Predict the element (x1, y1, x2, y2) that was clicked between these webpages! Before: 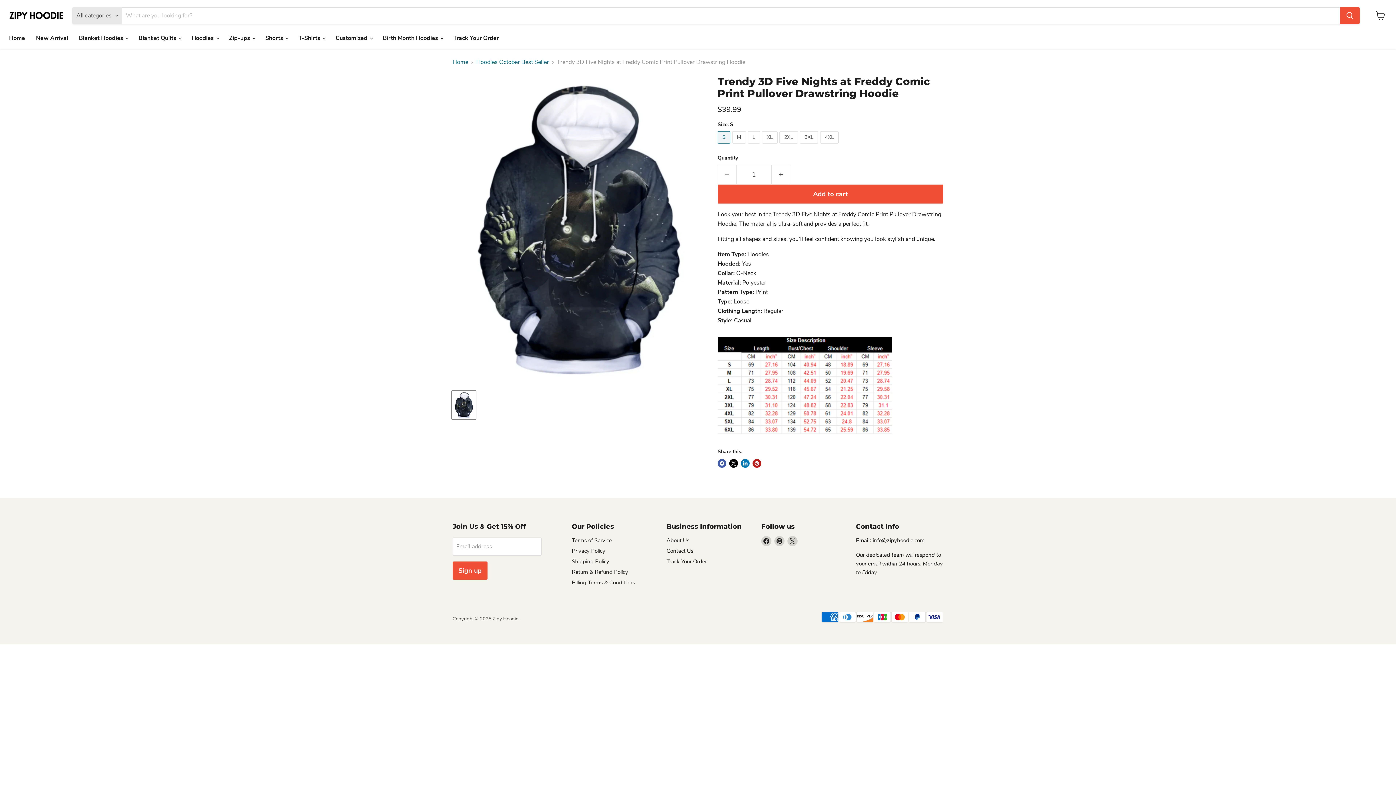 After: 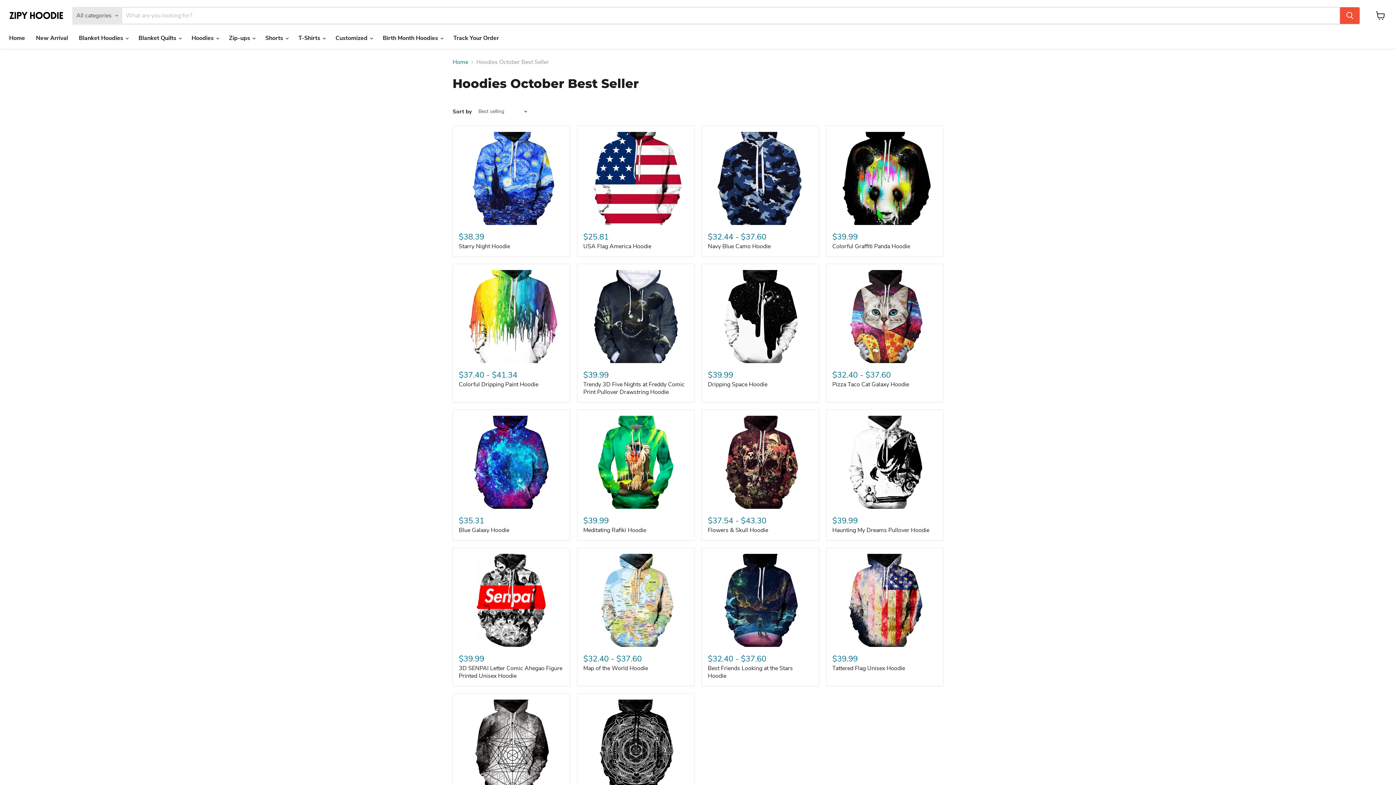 Action: label: Hoodies October Best Seller bbox: (476, 58, 549, 65)